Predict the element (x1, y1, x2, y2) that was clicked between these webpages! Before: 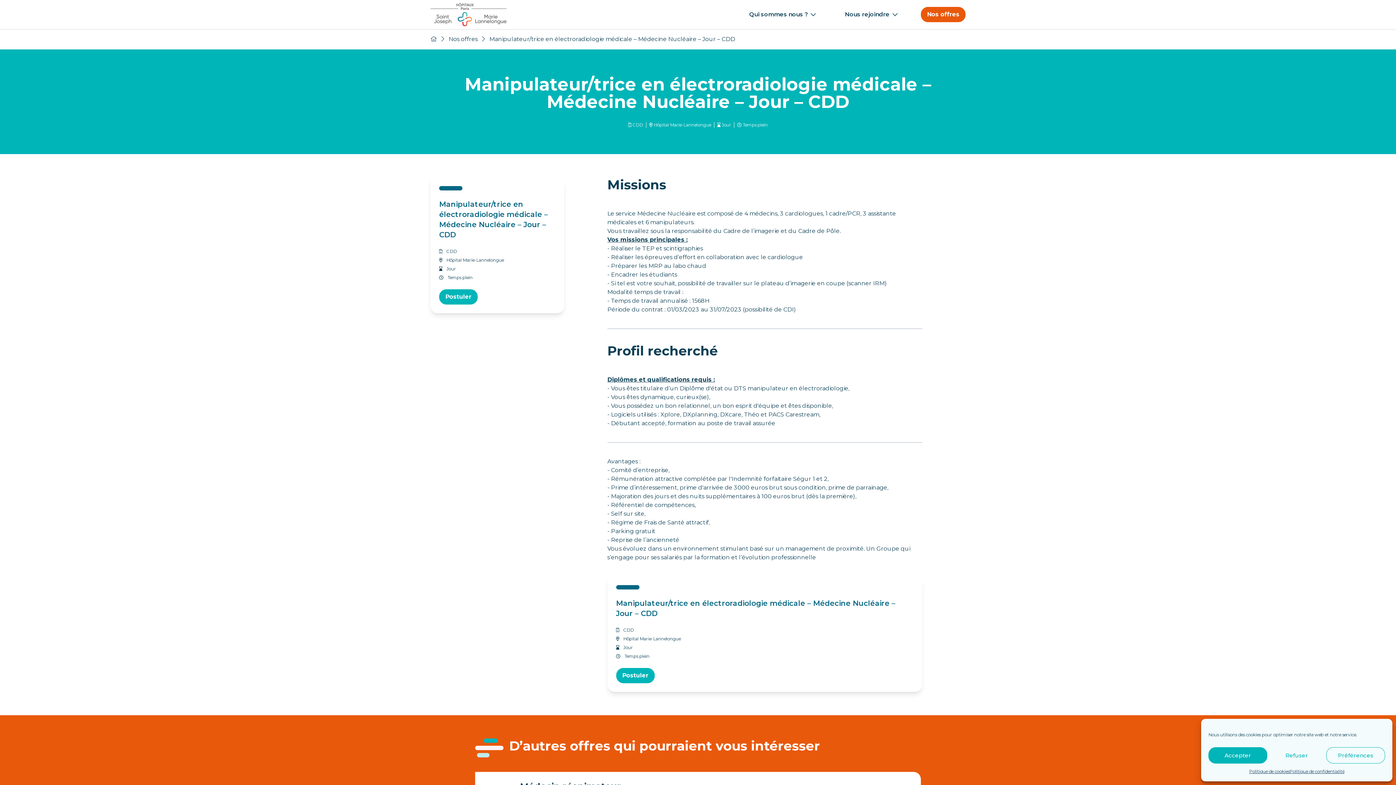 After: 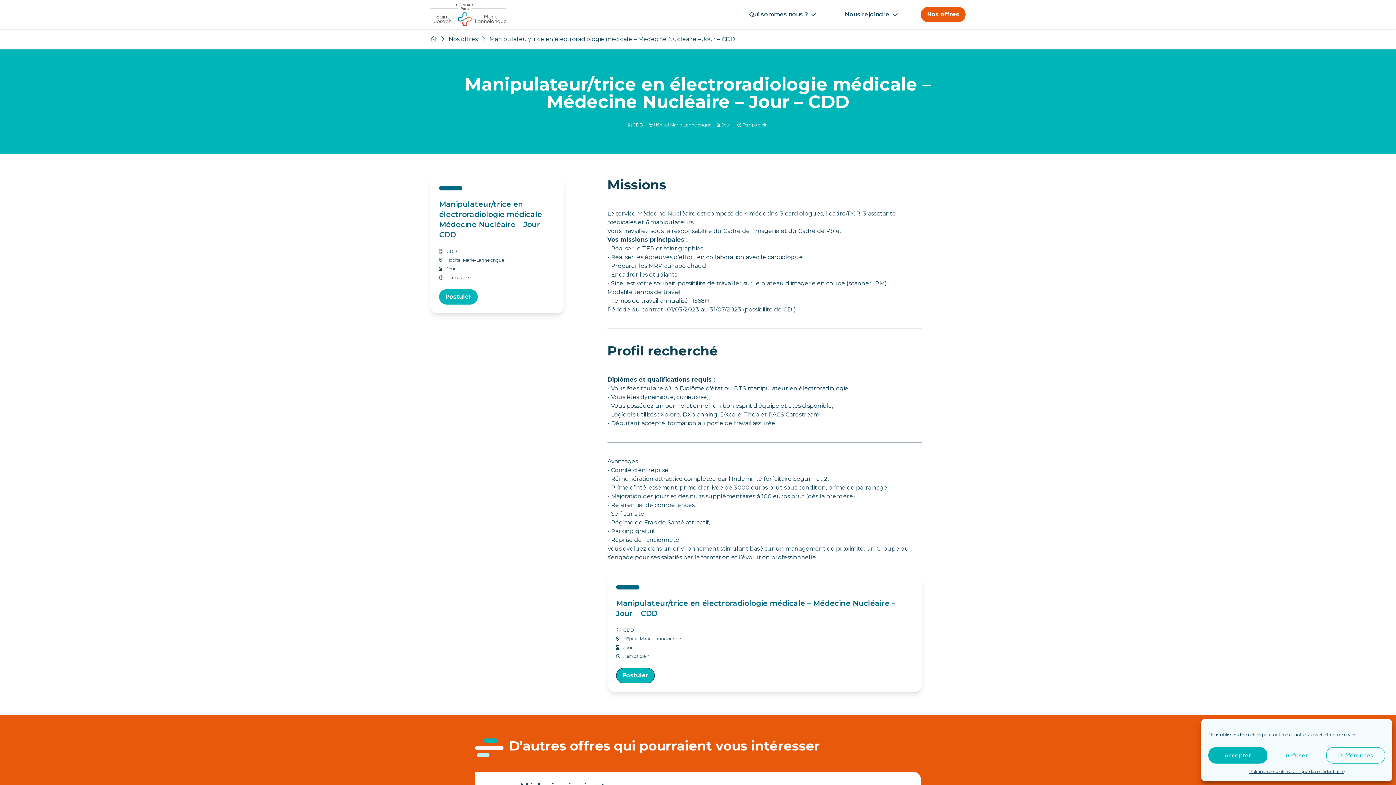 Action: label: Postuler bbox: (616, 668, 654, 683)